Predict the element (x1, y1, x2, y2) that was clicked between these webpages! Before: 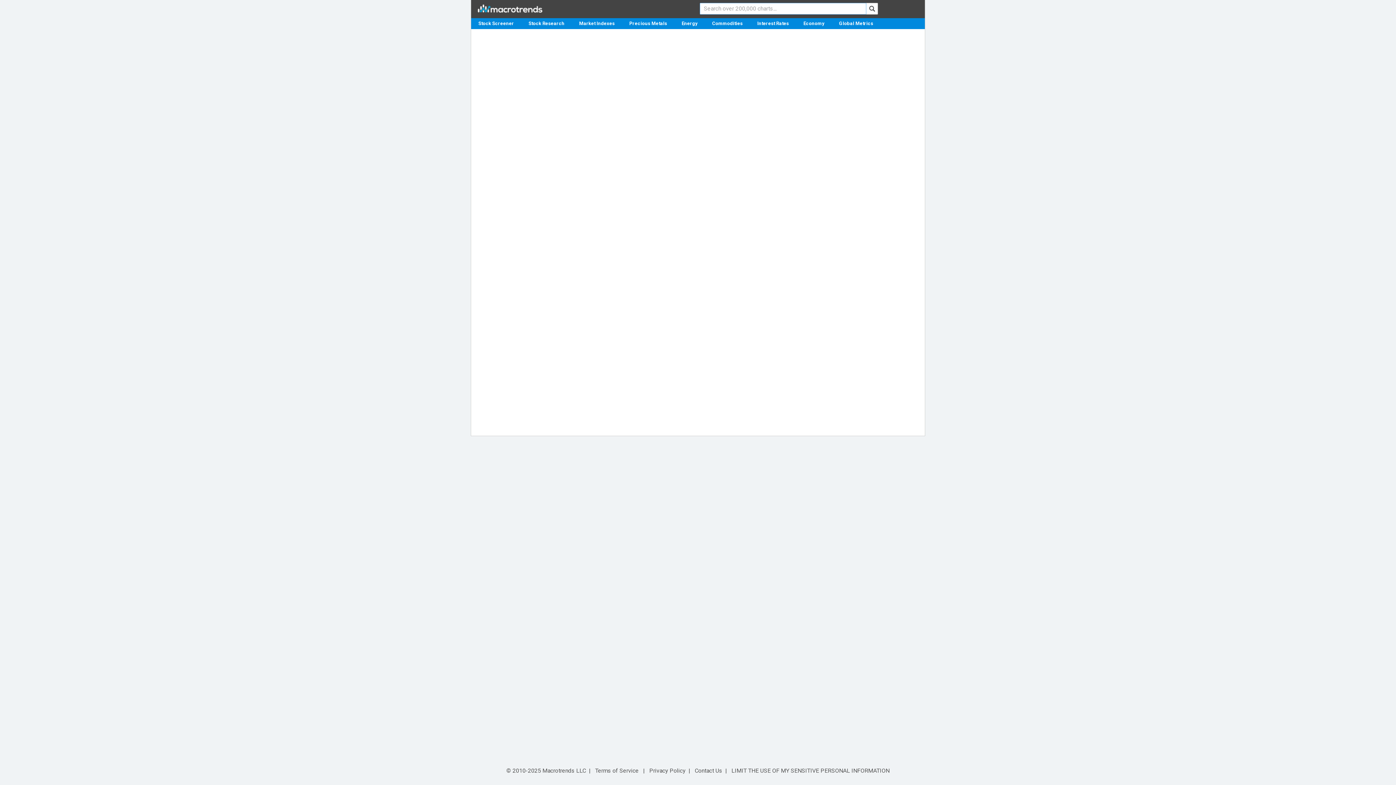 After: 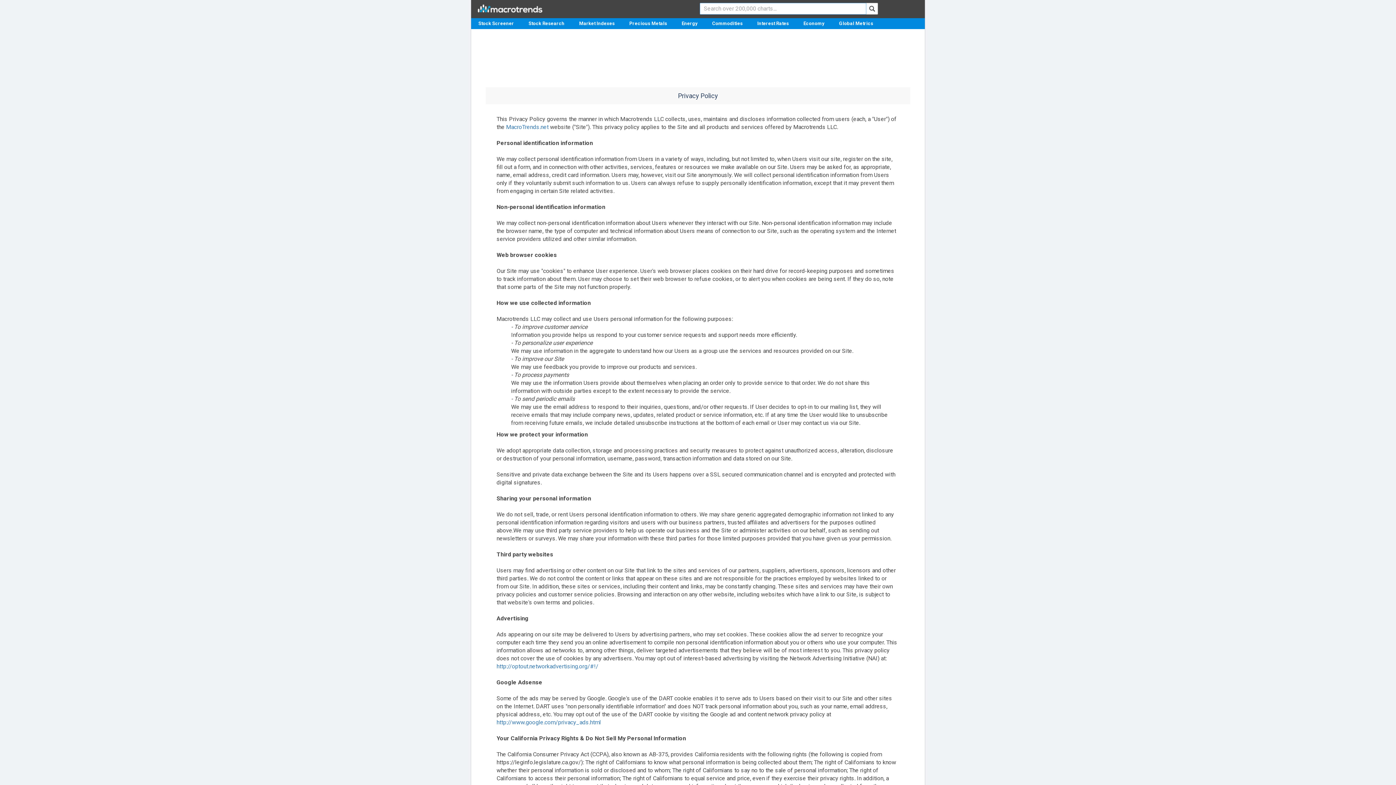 Action: bbox: (649, 767, 685, 774) label: Privacy Policy